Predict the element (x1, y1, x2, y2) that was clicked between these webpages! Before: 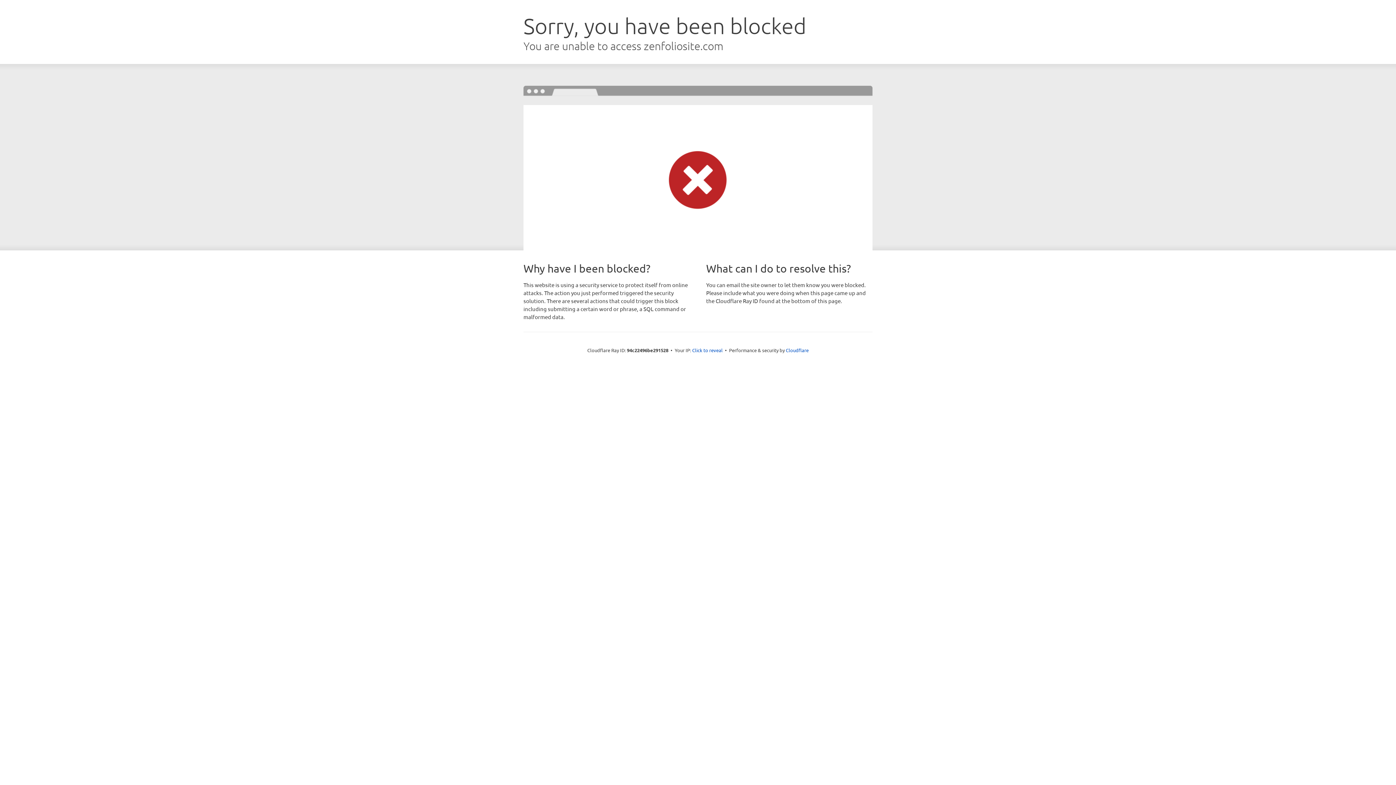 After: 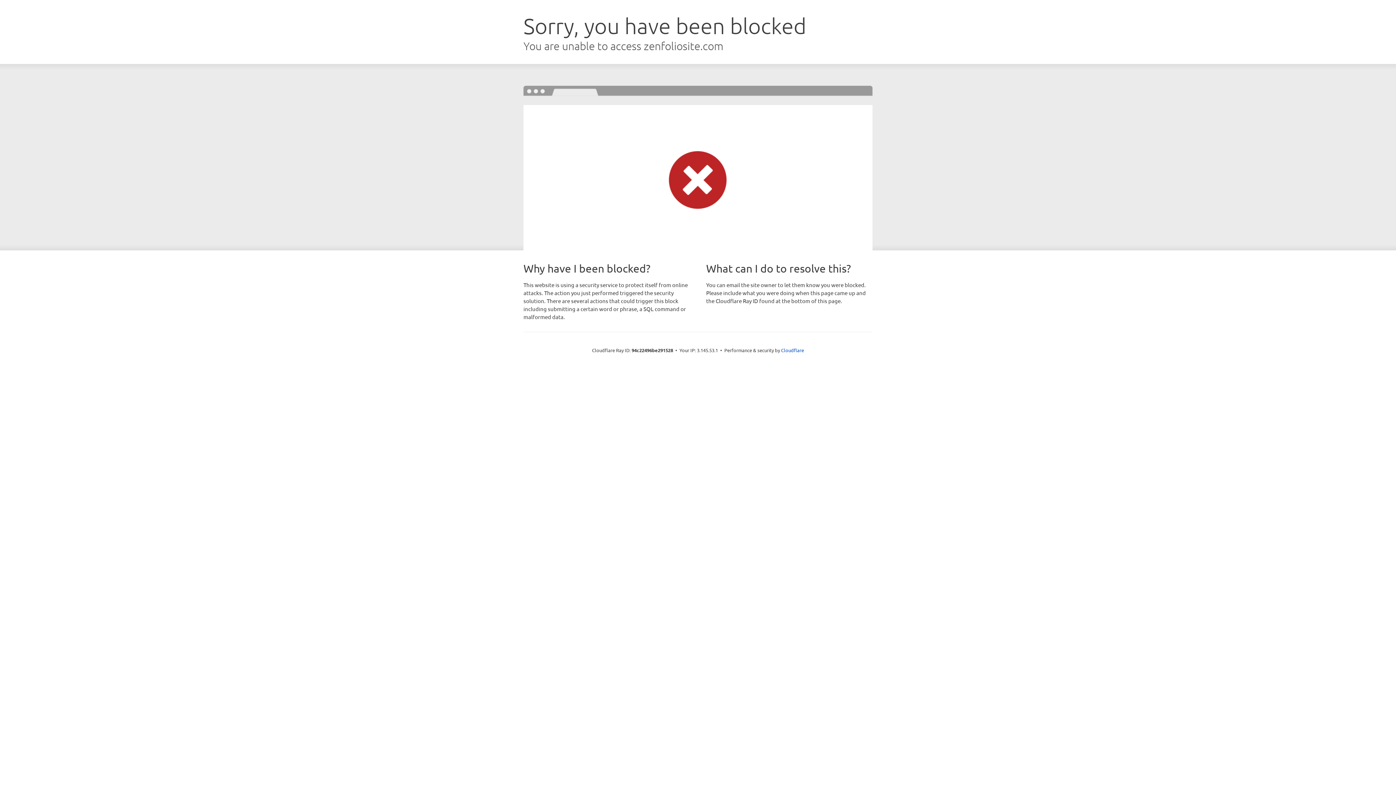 Action: label: Click to reveal bbox: (692, 346, 722, 353)